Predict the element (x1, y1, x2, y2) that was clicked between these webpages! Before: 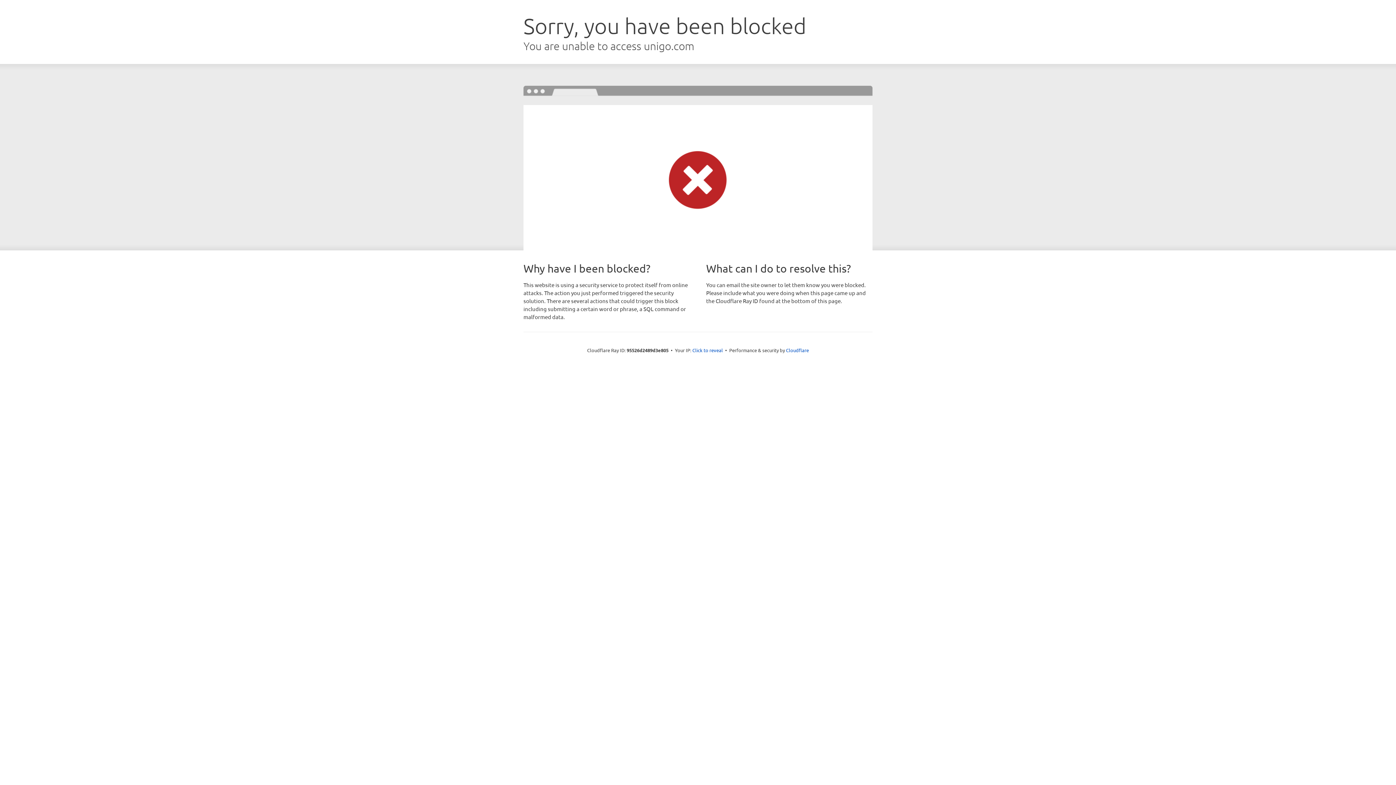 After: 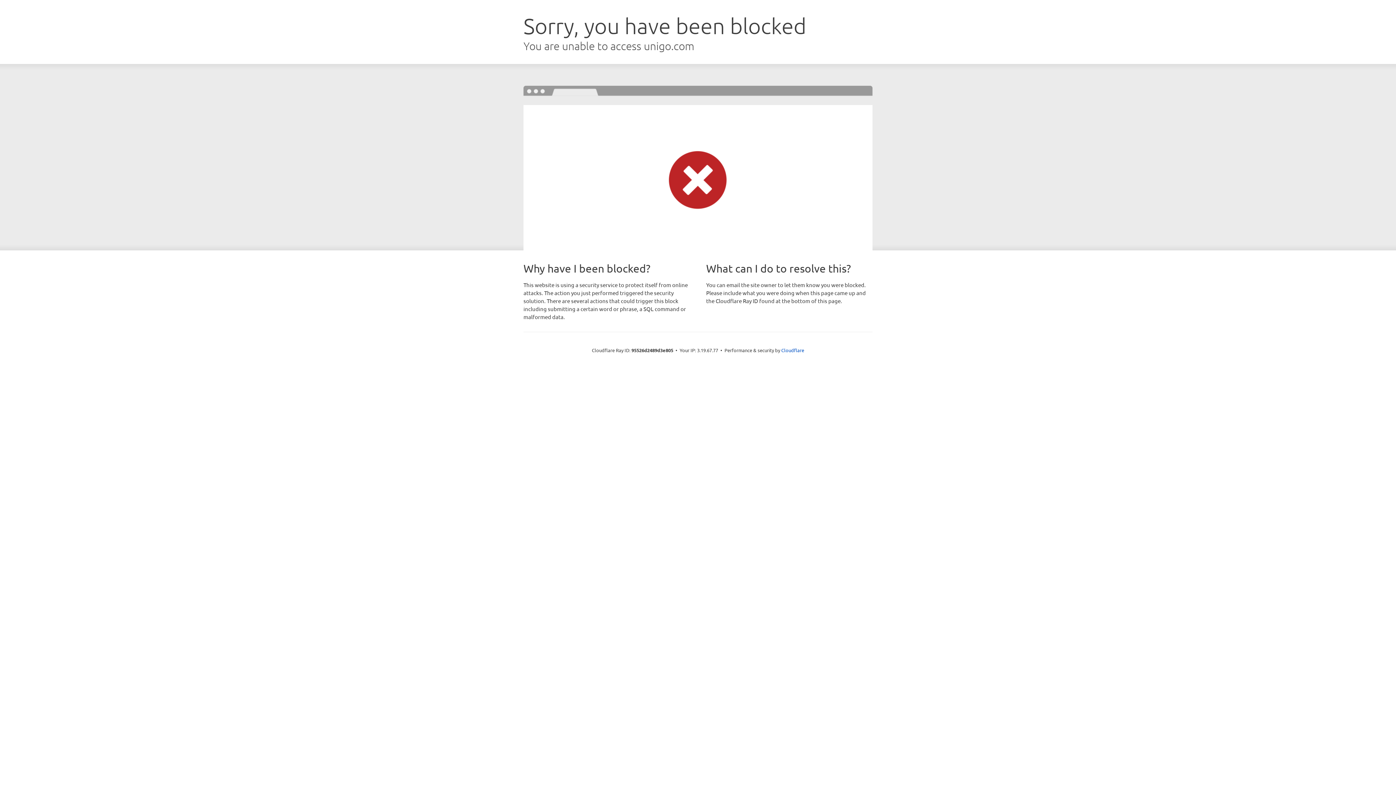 Action: label: Click to reveal bbox: (692, 346, 723, 353)